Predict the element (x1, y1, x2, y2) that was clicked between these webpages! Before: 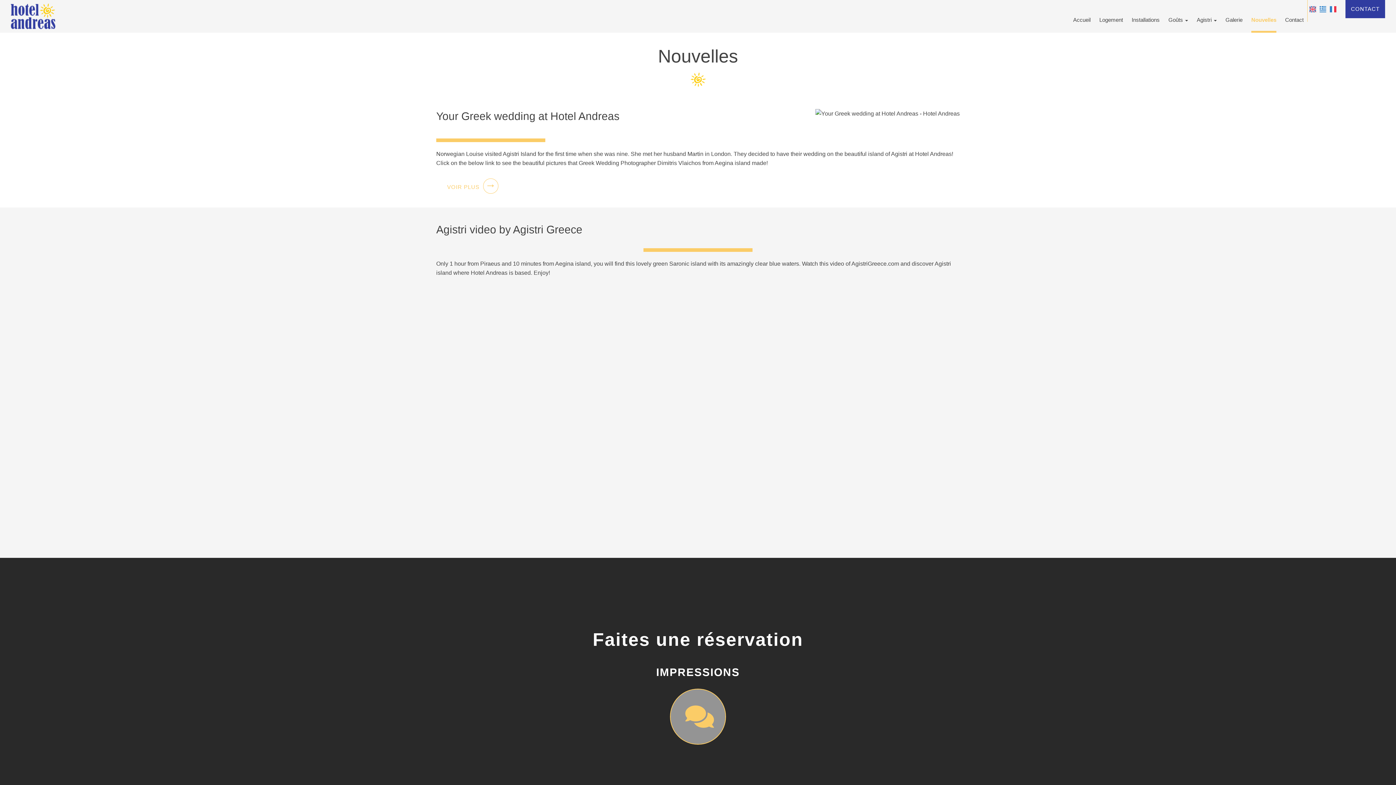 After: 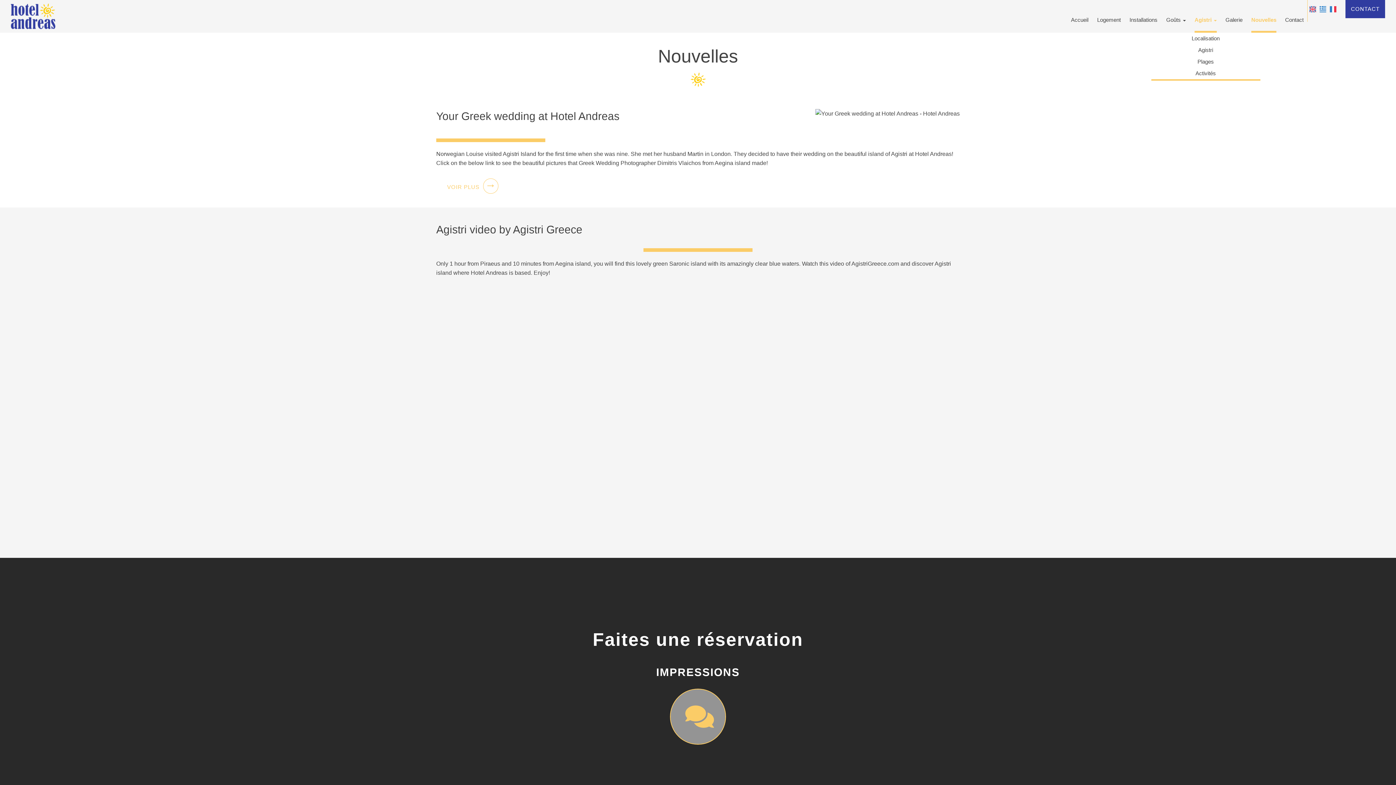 Action: bbox: (1197, 0, 1217, 32) label: Agistri 